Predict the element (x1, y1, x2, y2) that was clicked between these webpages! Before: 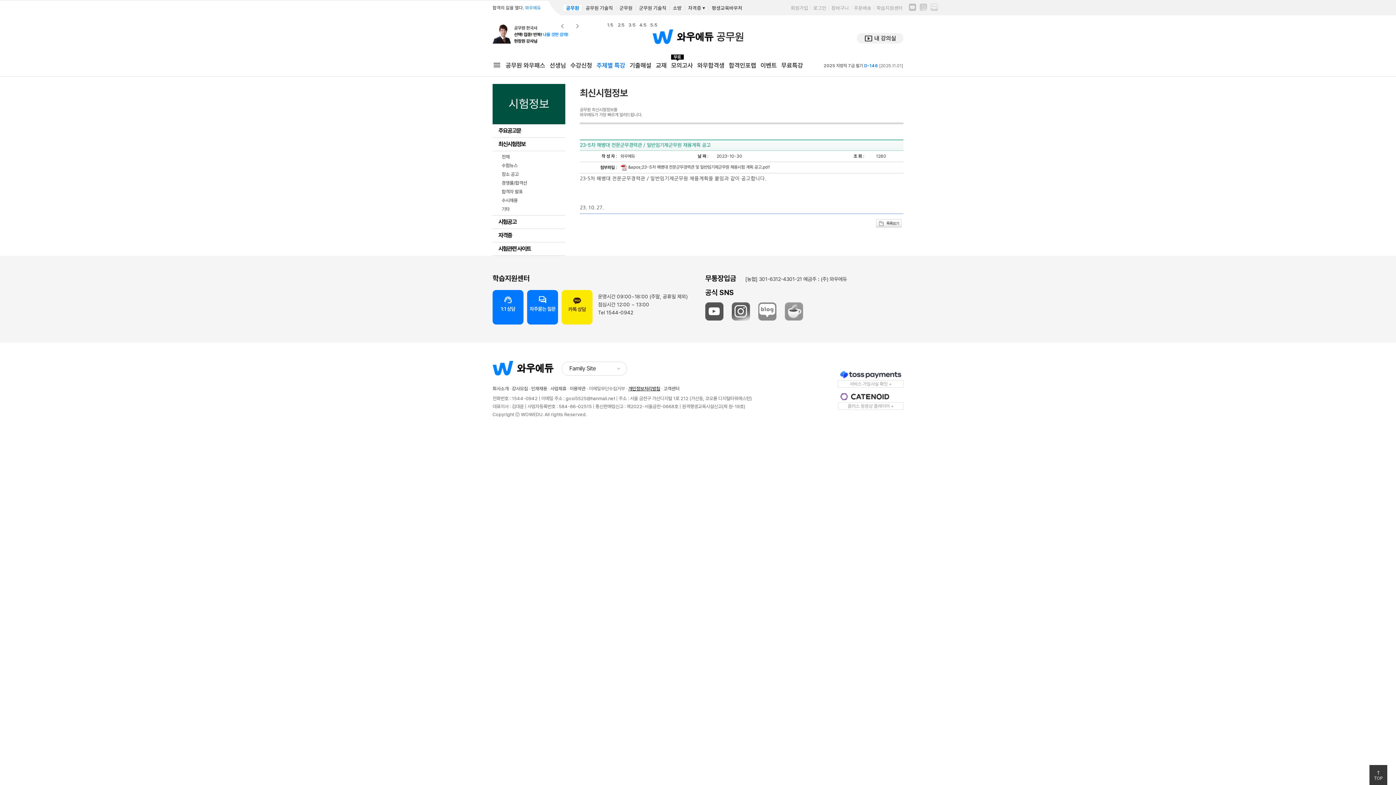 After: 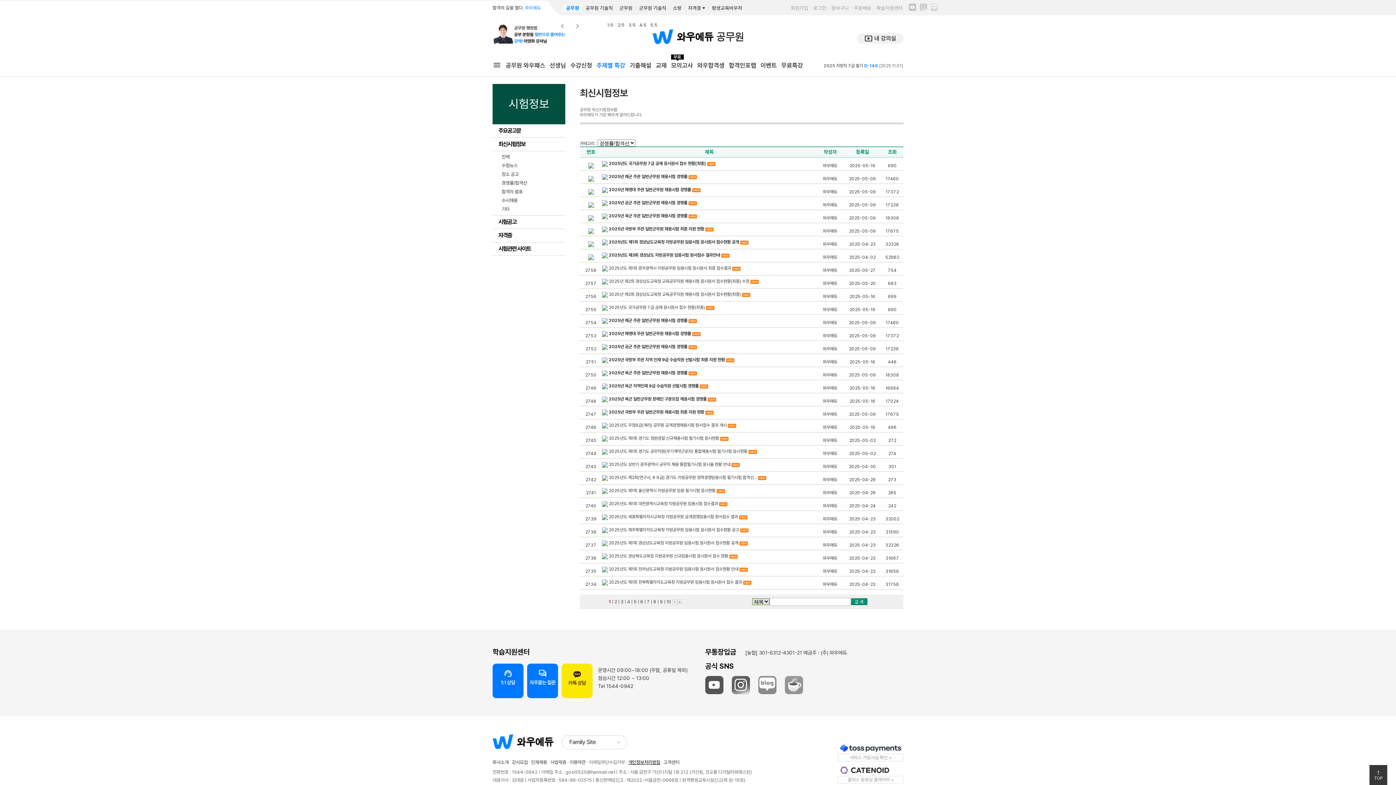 Action: label: 경쟁률/합격선 bbox: (501, 180, 527, 185)